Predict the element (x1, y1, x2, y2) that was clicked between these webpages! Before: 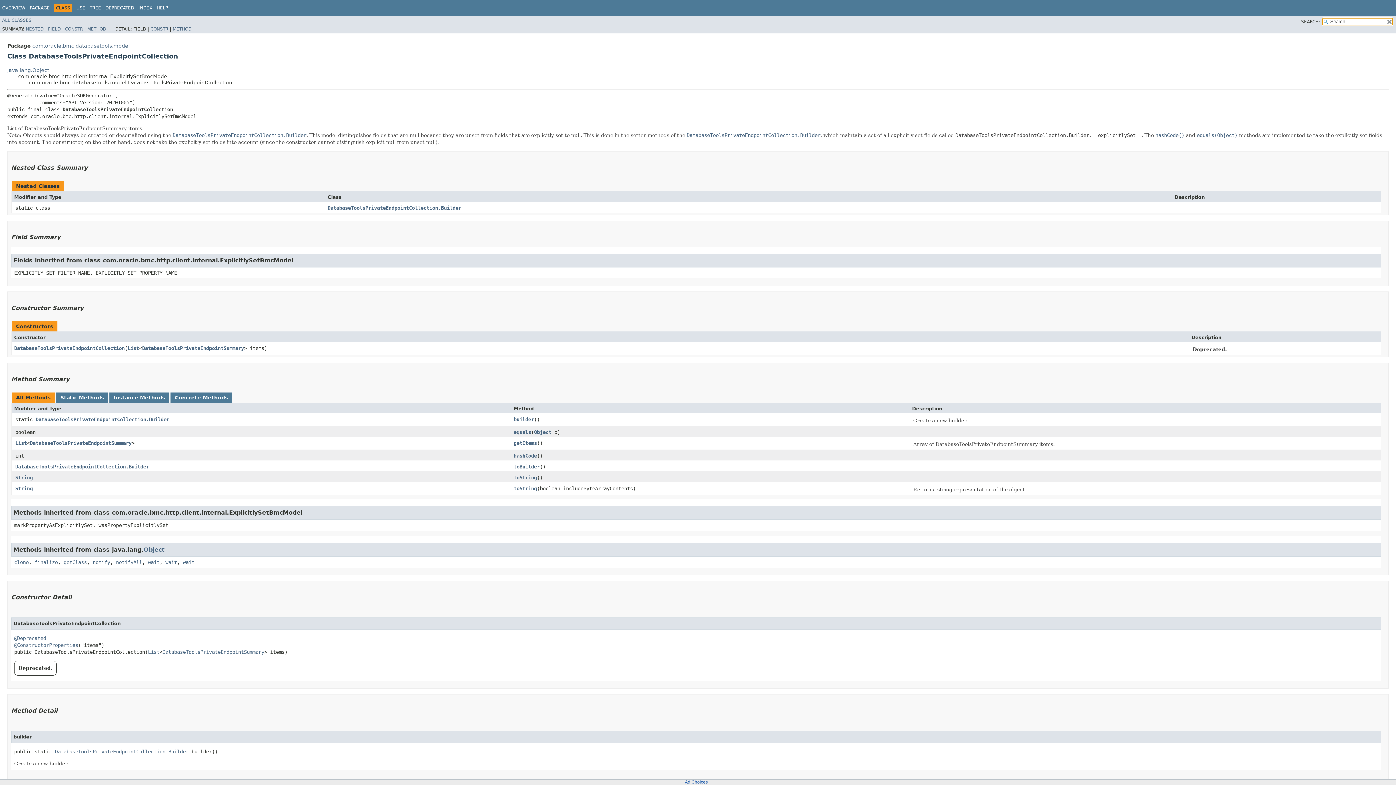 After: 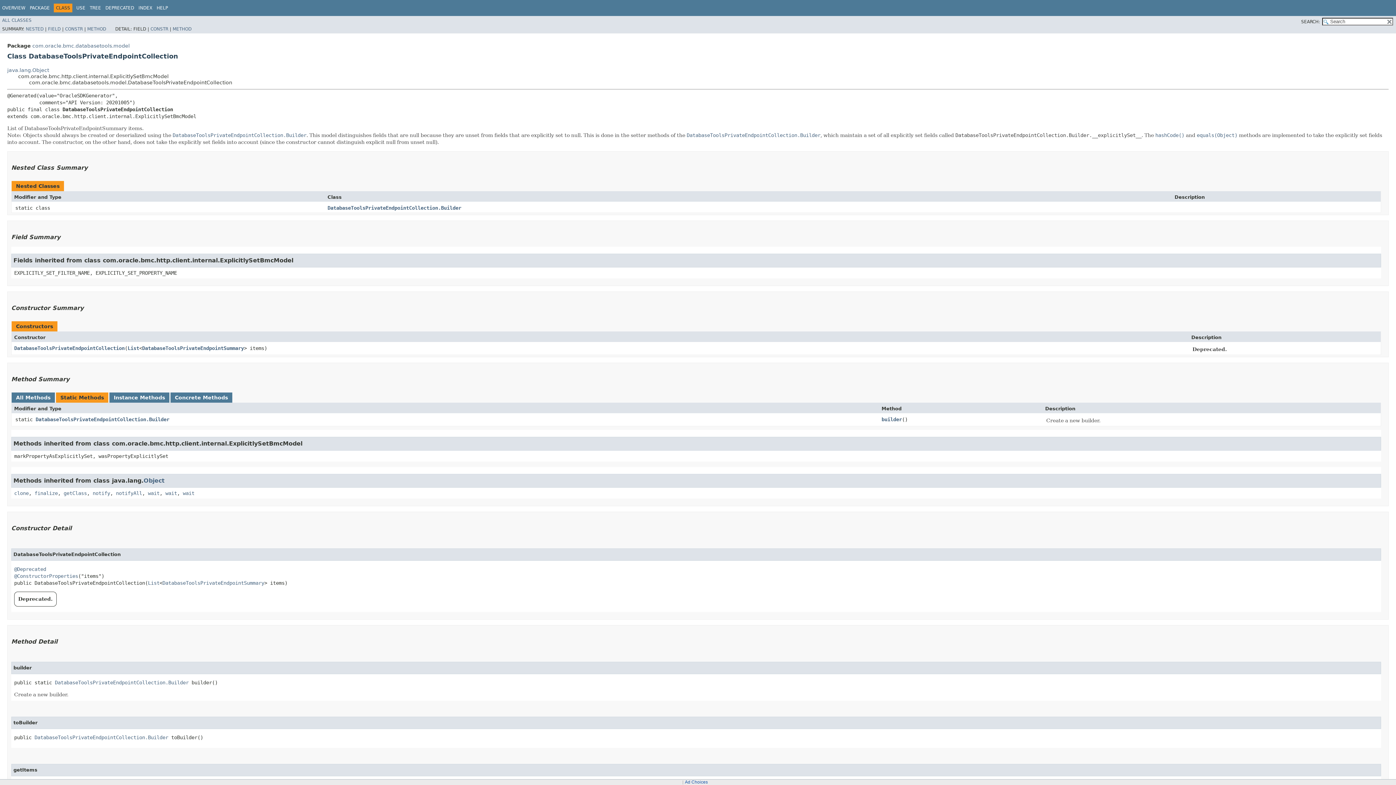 Action: label: Static Methods bbox: (60, 394, 104, 400)